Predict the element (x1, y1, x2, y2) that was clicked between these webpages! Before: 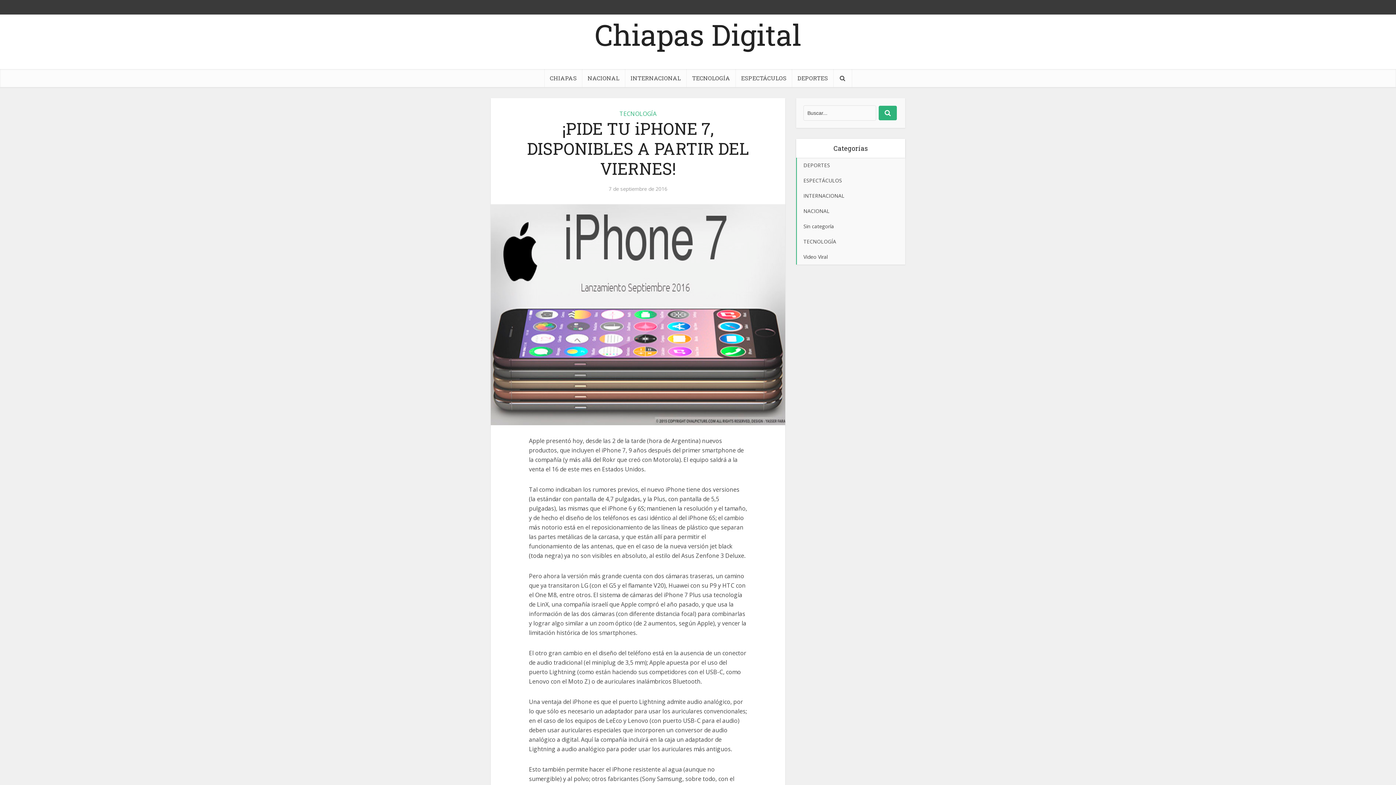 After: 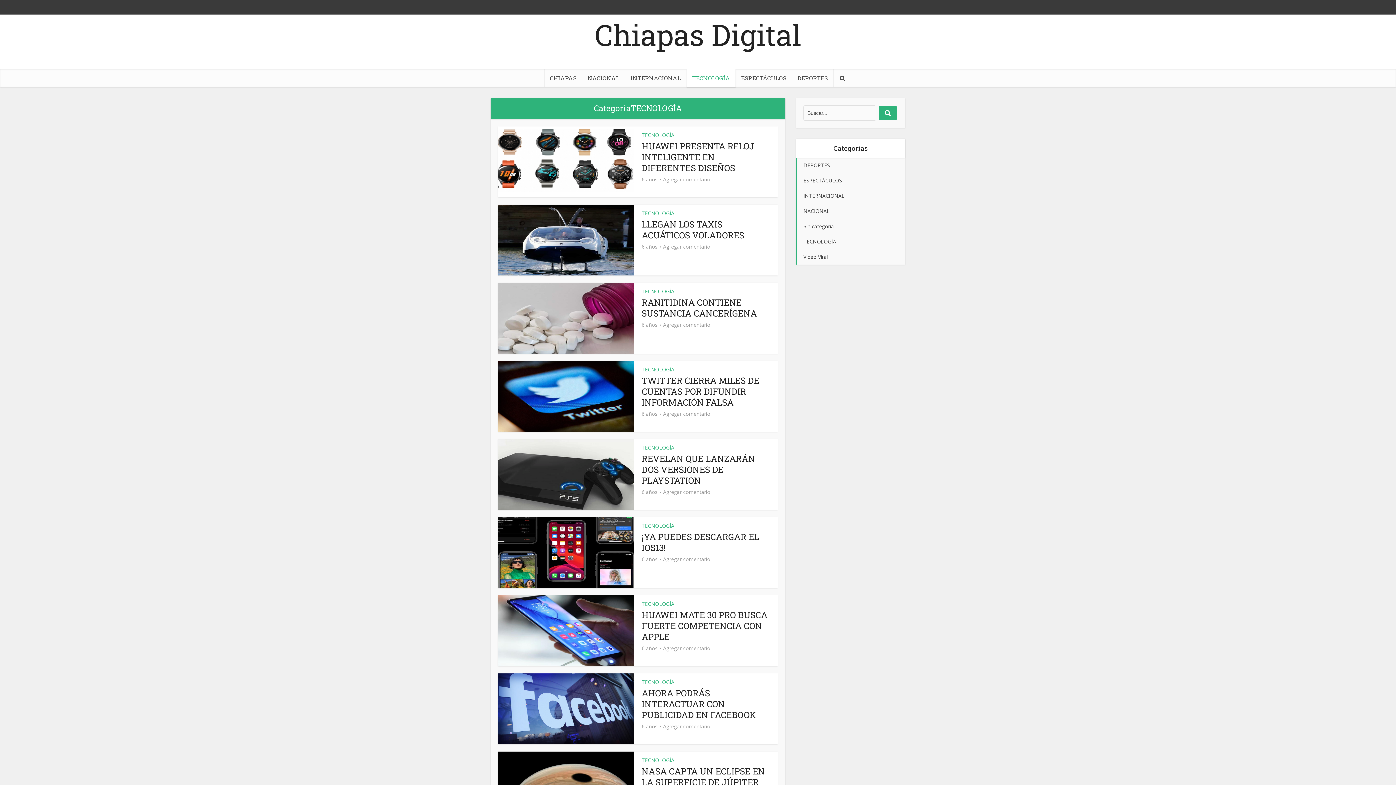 Action: bbox: (619, 109, 656, 117) label: TECNOLOGÍA